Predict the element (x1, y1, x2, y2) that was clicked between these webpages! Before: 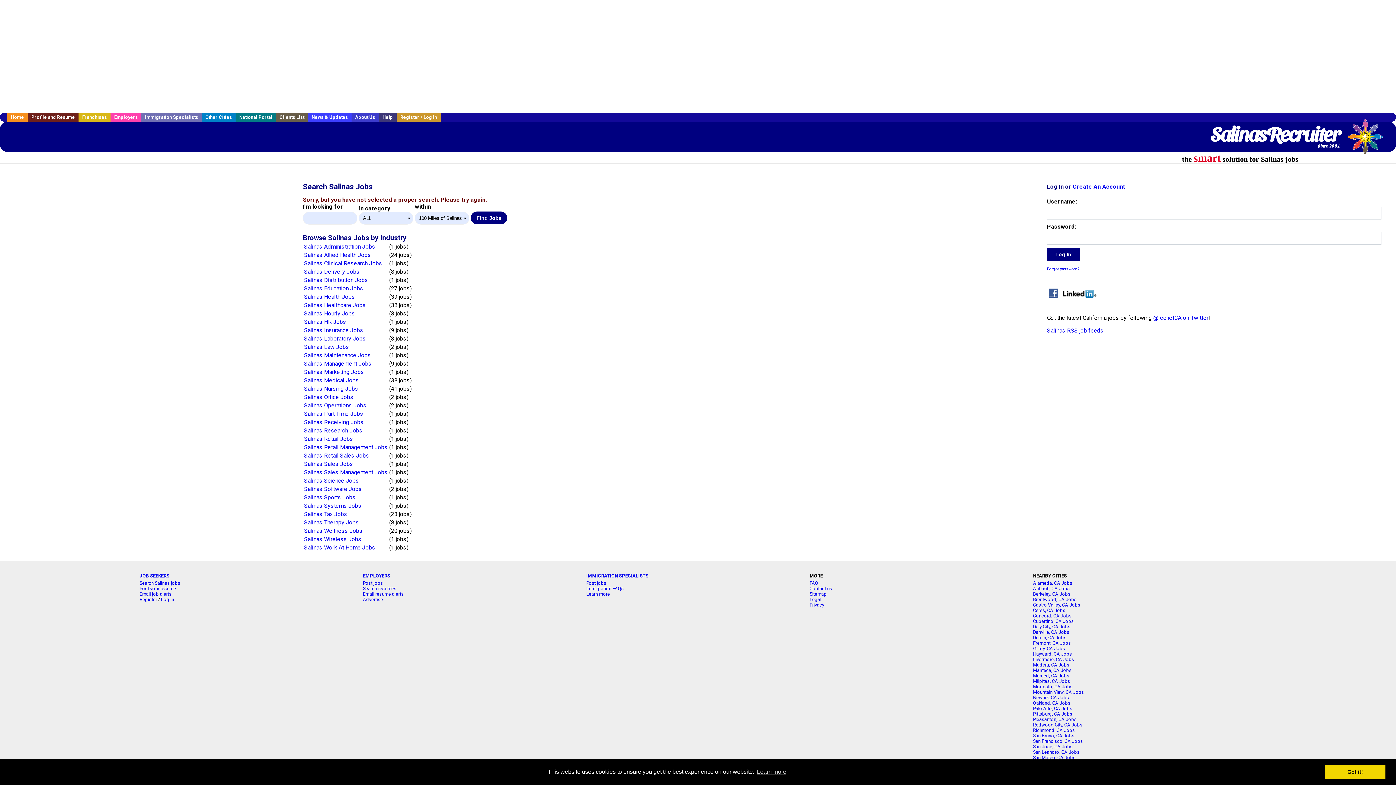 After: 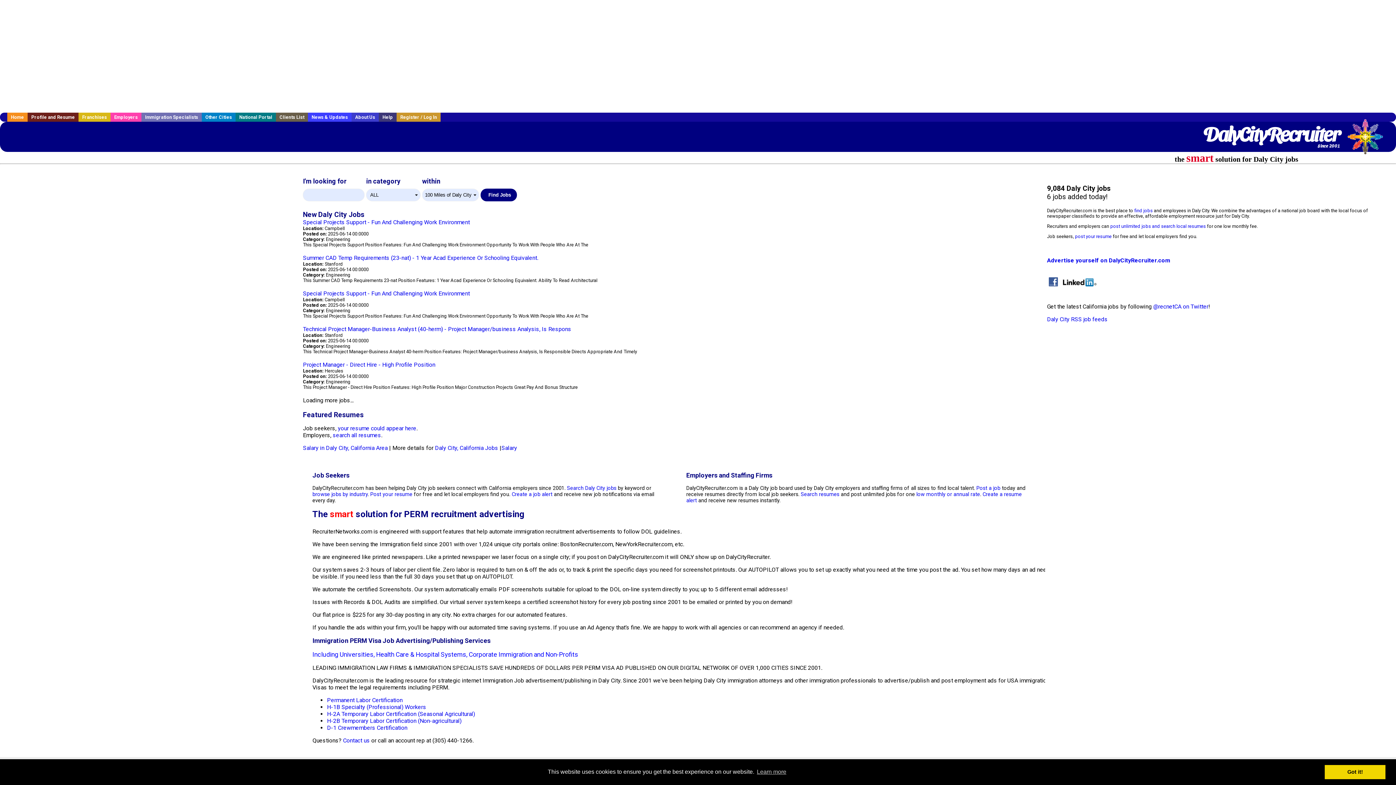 Action: label: Daly City, CA Jobs bbox: (1033, 624, 1070, 629)